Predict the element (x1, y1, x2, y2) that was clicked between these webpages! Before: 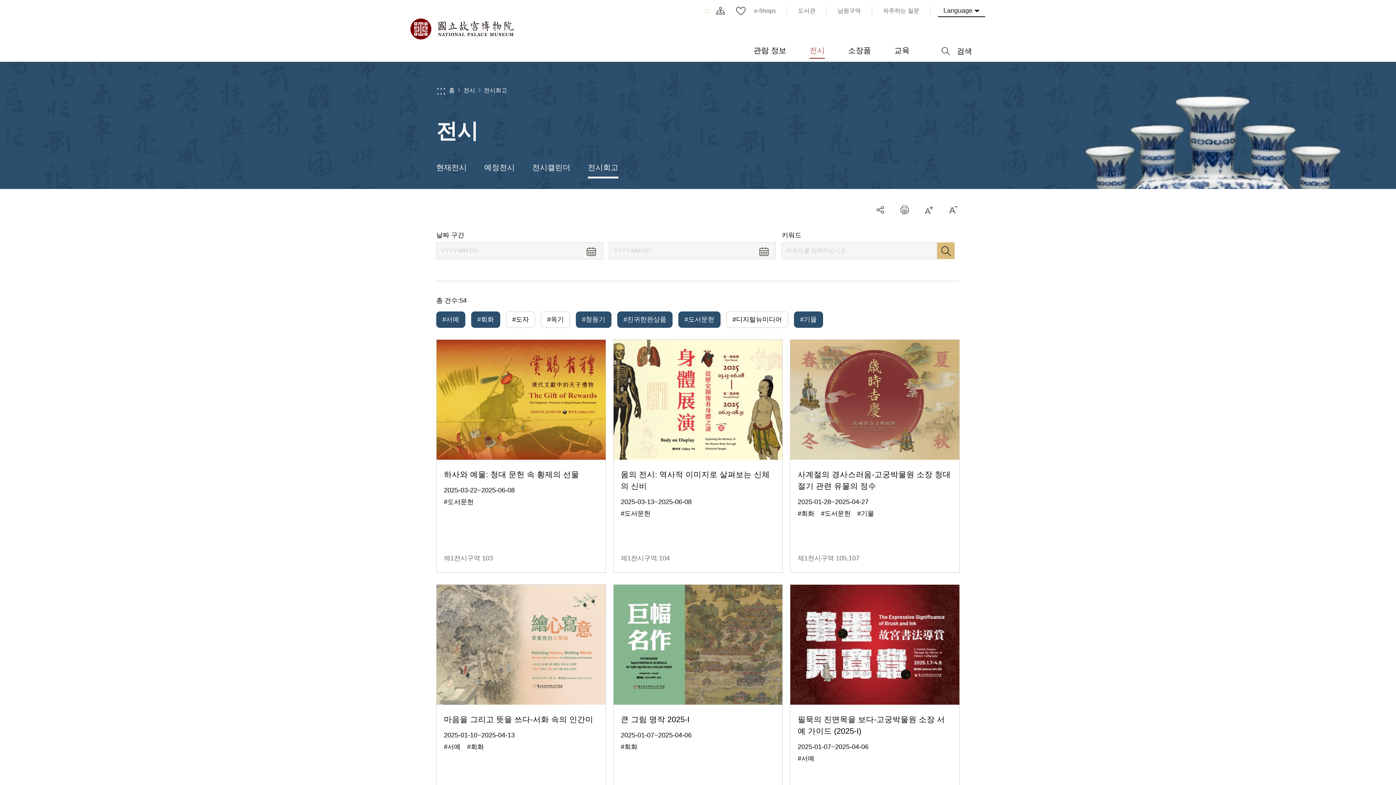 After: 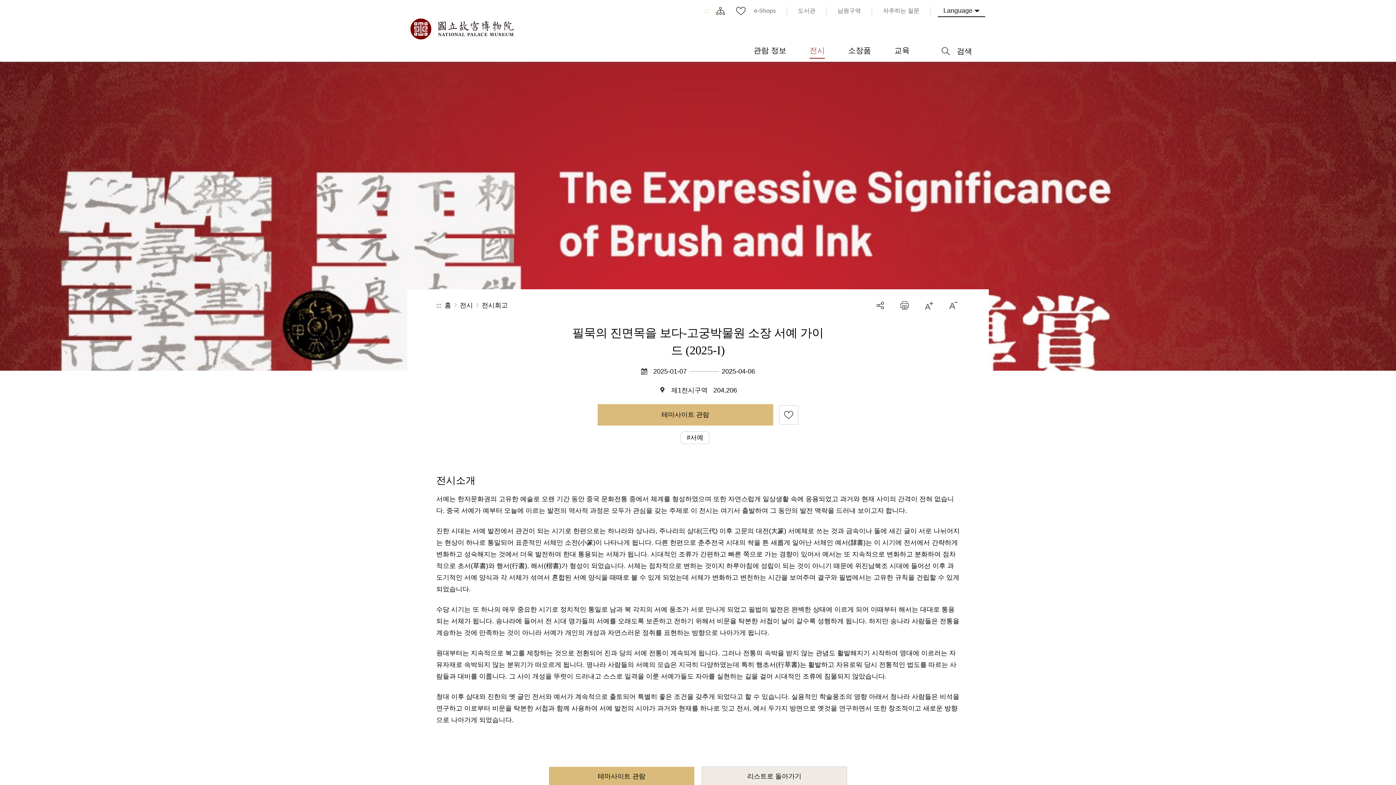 Action: label: 필묵의 진면목을 보다-고궁박물원 소장 서예 가이드 (2025-I)
2025-01-07~2025-04-06
#서예　
제1전시구역 204,206 bbox: (790, 584, 959, 818)